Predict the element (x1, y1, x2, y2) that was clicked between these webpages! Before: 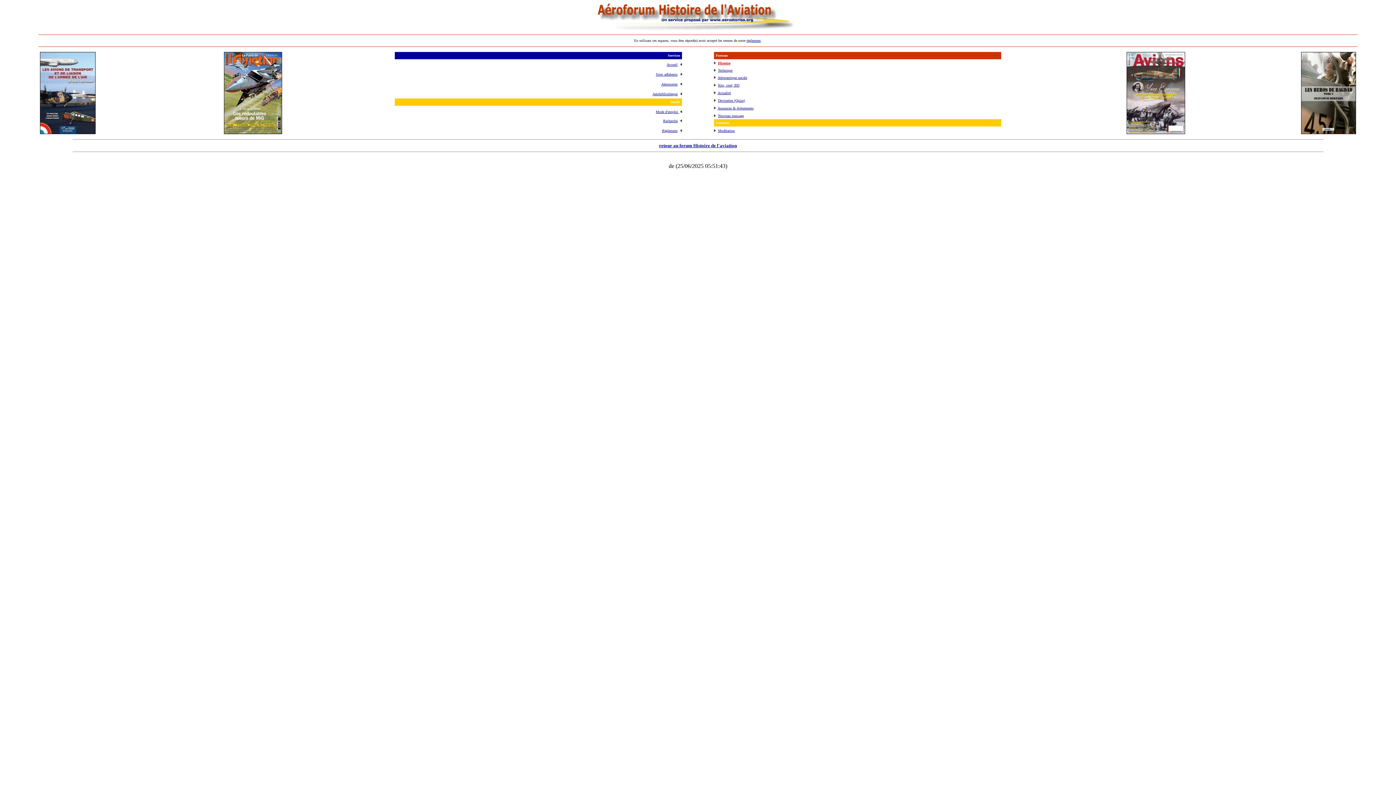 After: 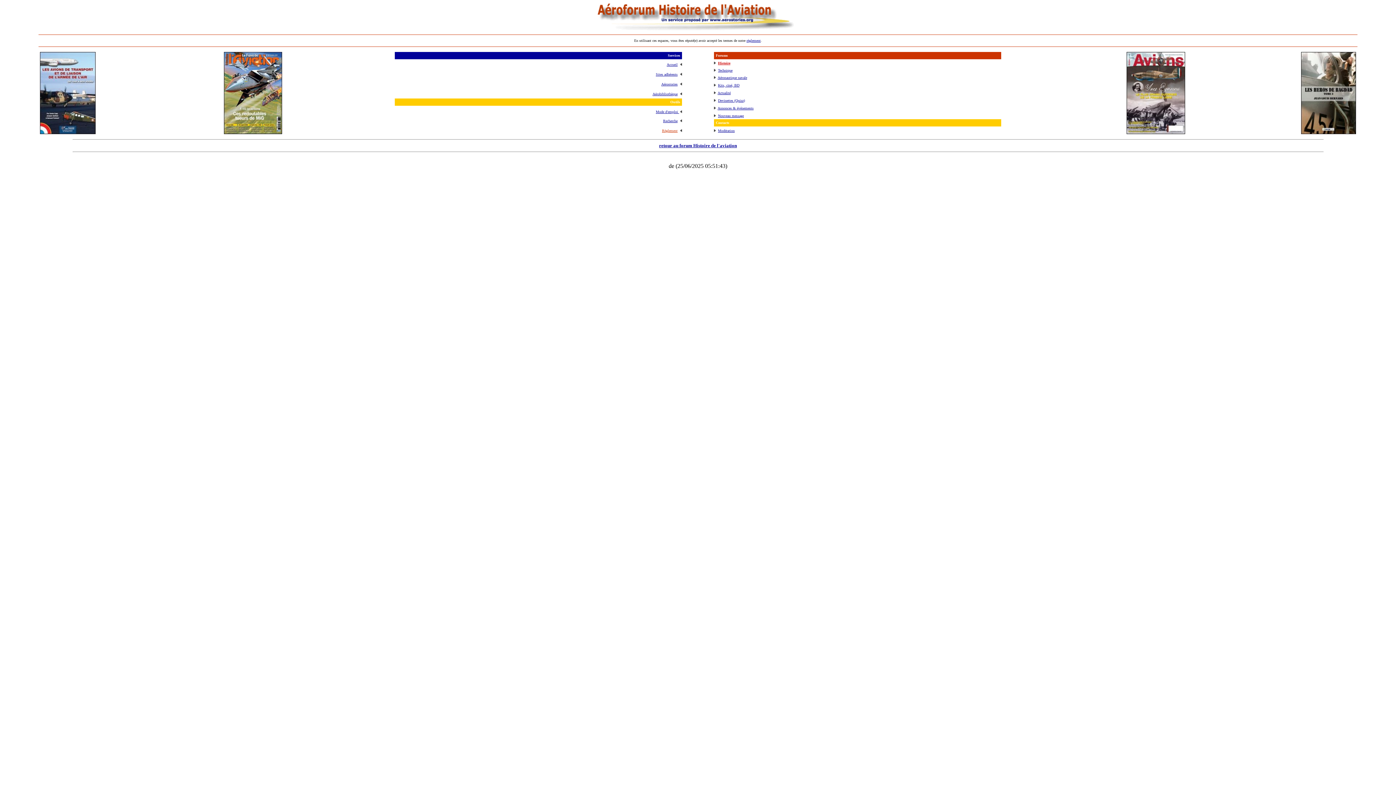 Action: label: Règlement bbox: (662, 126, 677, 133)